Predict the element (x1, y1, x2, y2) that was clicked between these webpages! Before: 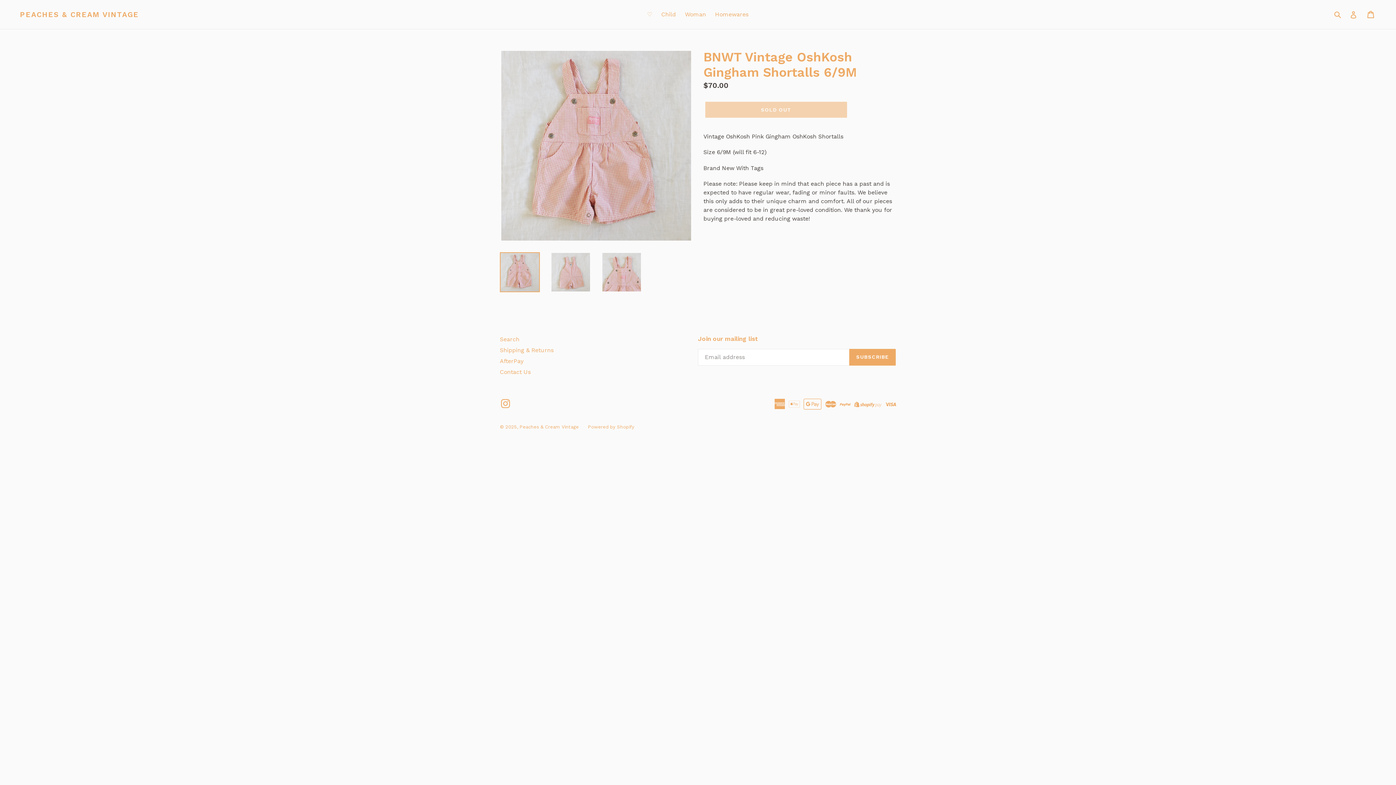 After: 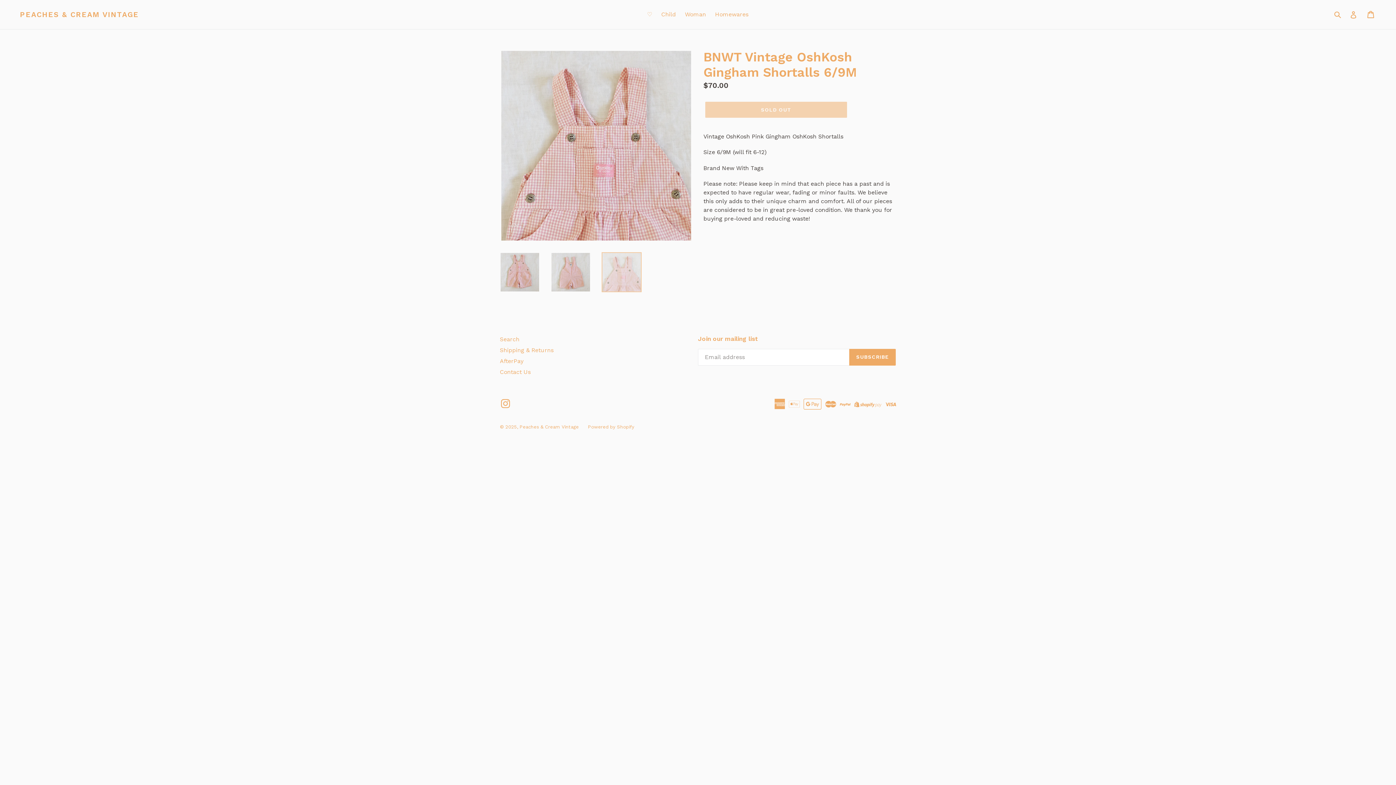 Action: bbox: (601, 252, 641, 292)